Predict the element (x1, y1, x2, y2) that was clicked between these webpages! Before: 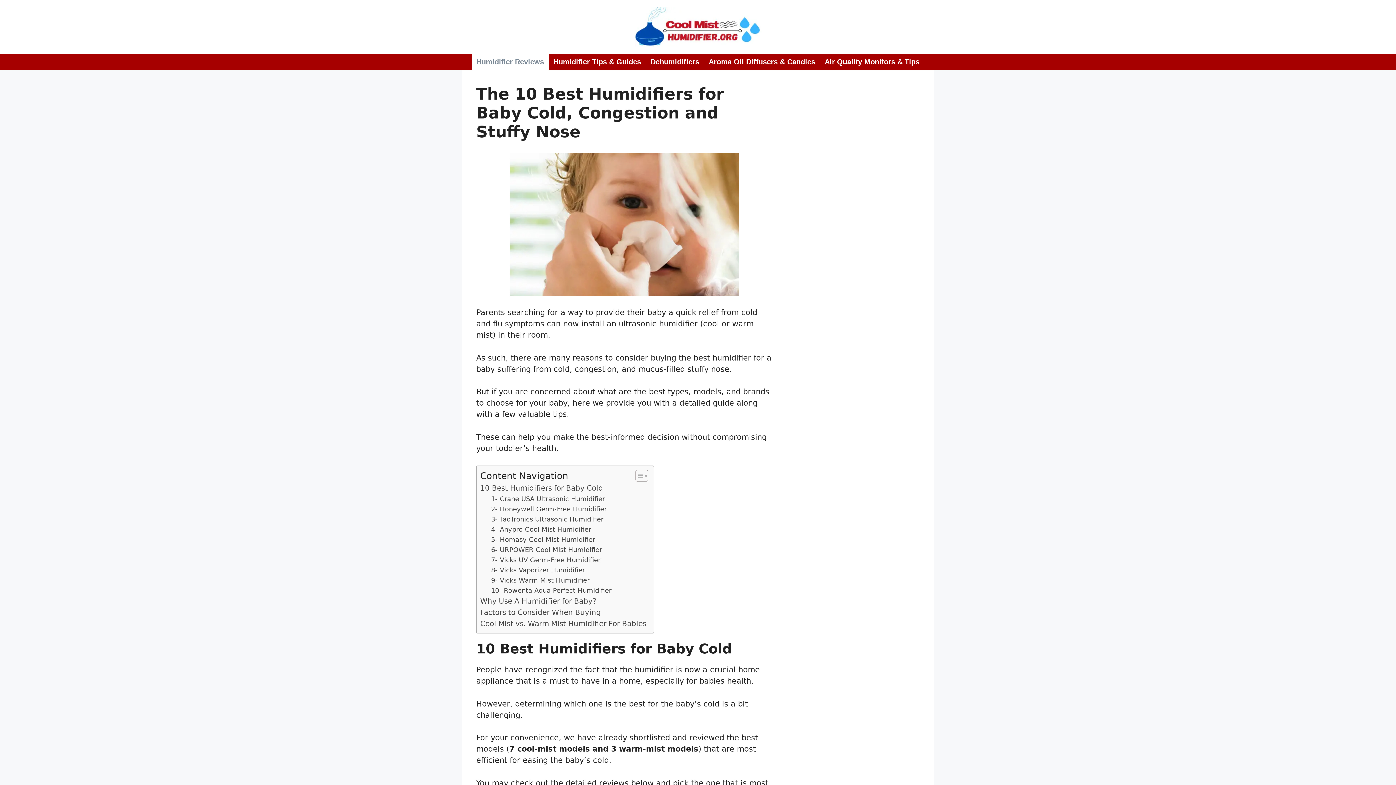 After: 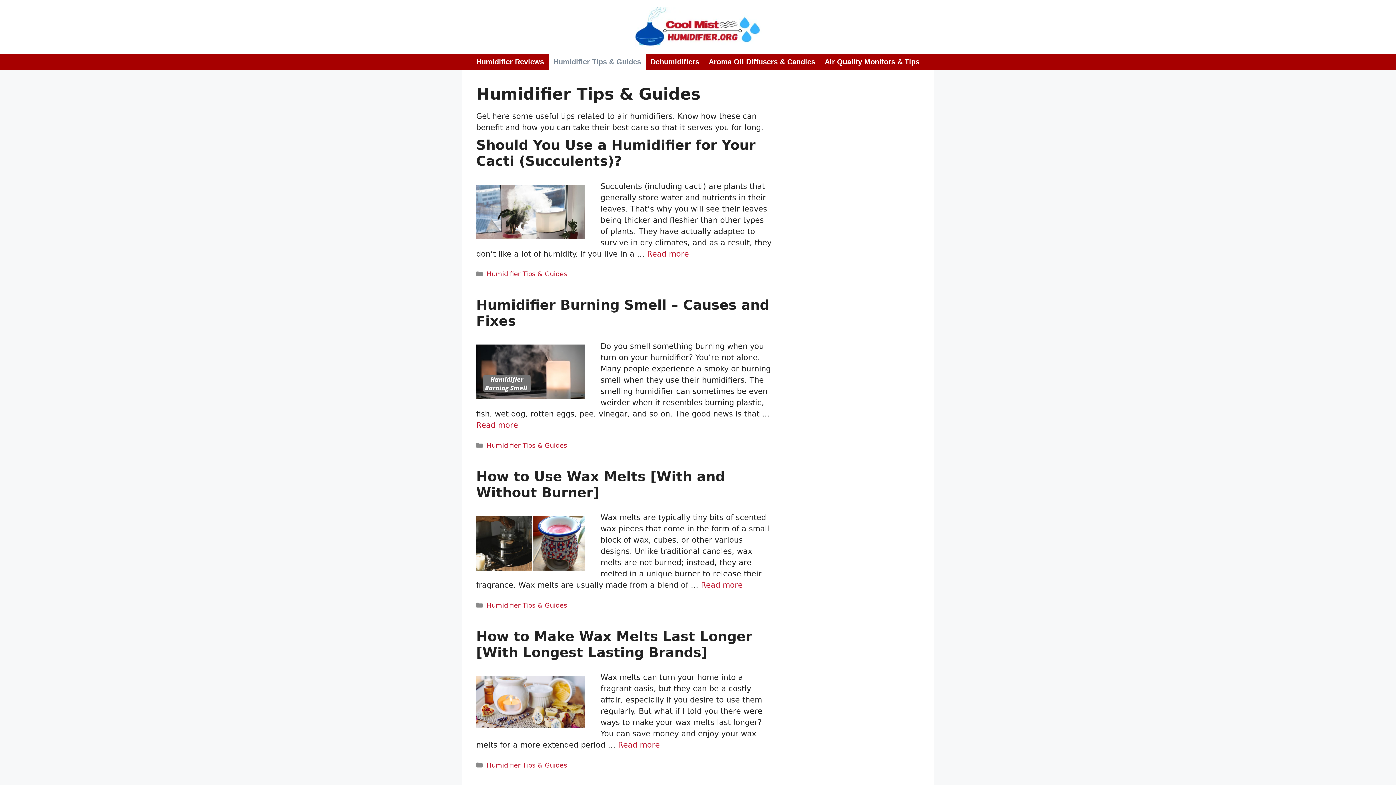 Action: label: Humidifier Tips & Guides bbox: (548, 53, 646, 70)